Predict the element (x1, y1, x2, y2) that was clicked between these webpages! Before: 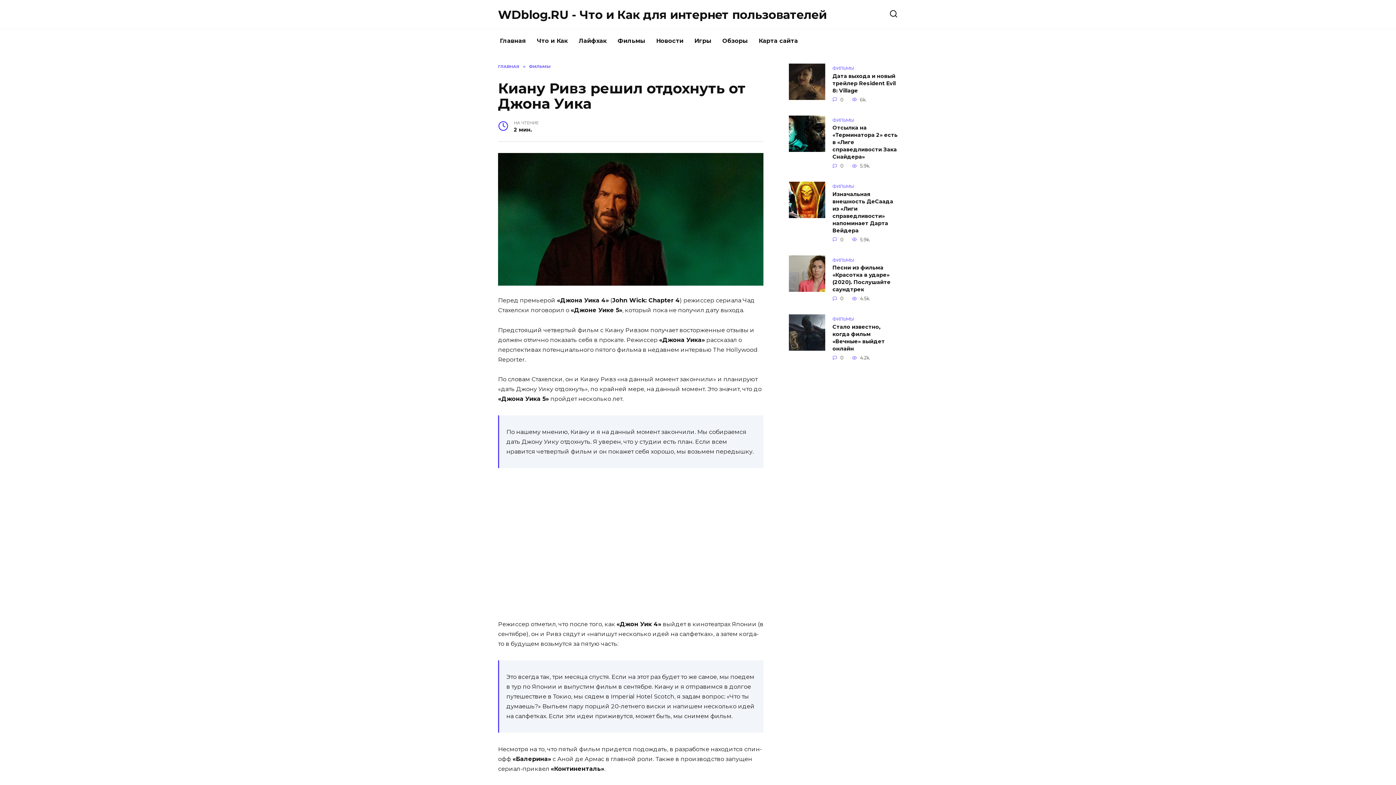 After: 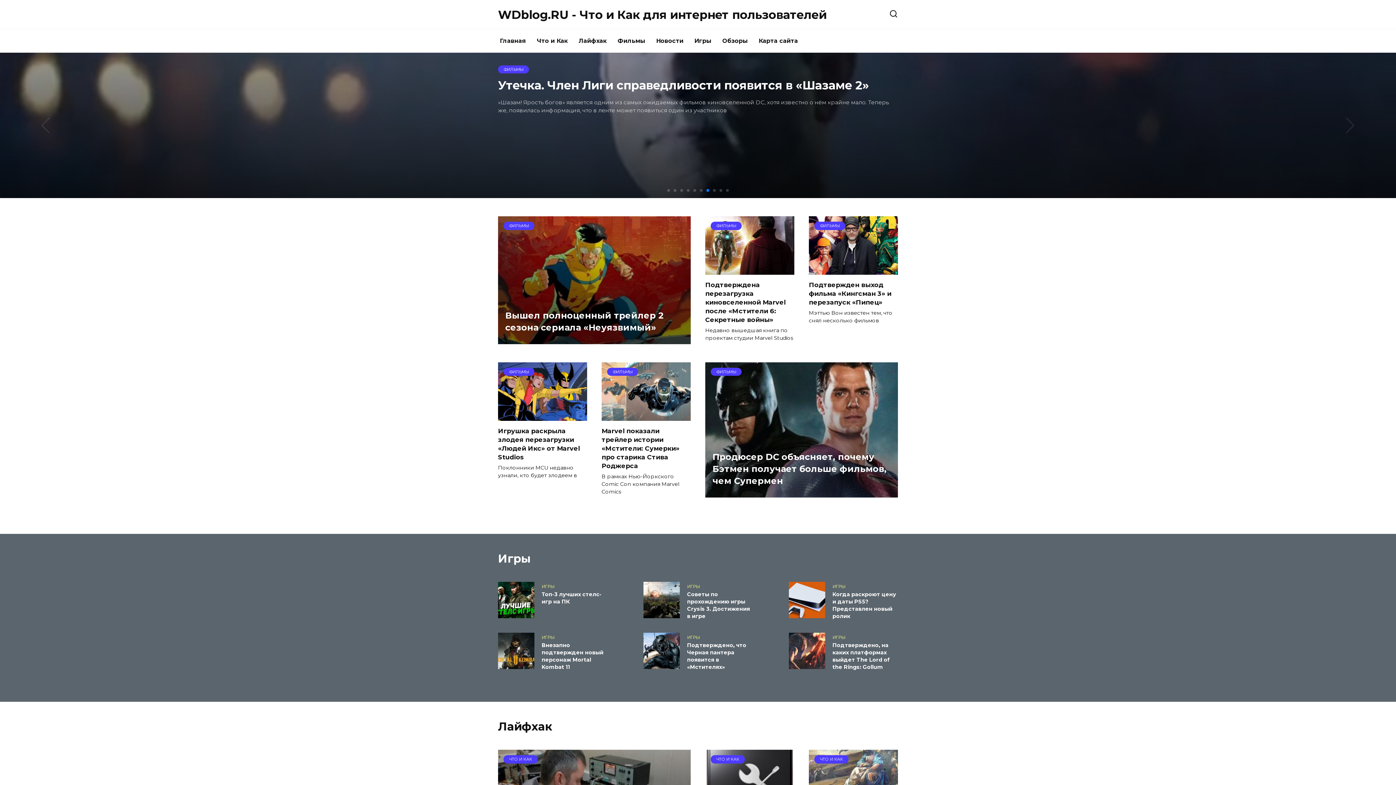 Action: label: WDblog.RU - Что и Как для интернет пользователей bbox: (498, 7, 826, 21)